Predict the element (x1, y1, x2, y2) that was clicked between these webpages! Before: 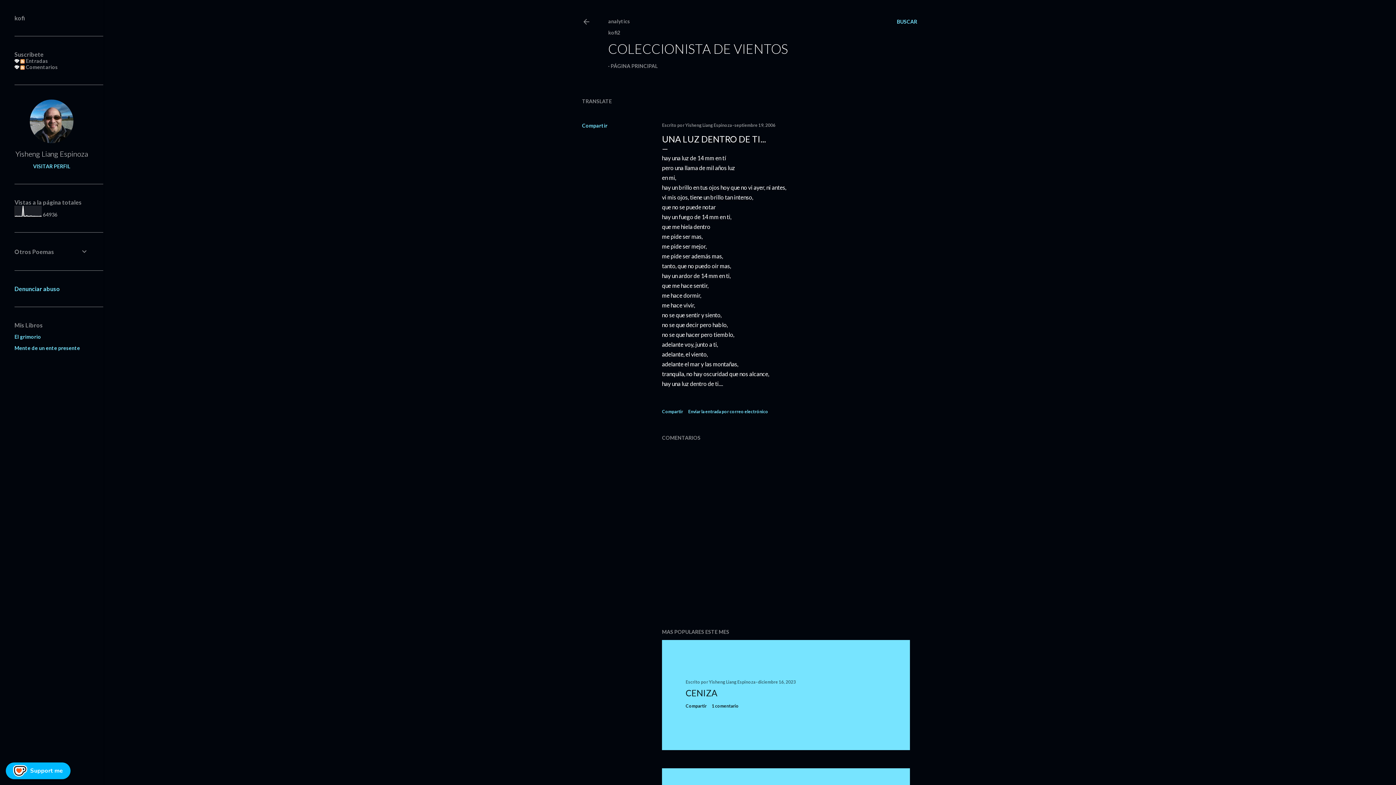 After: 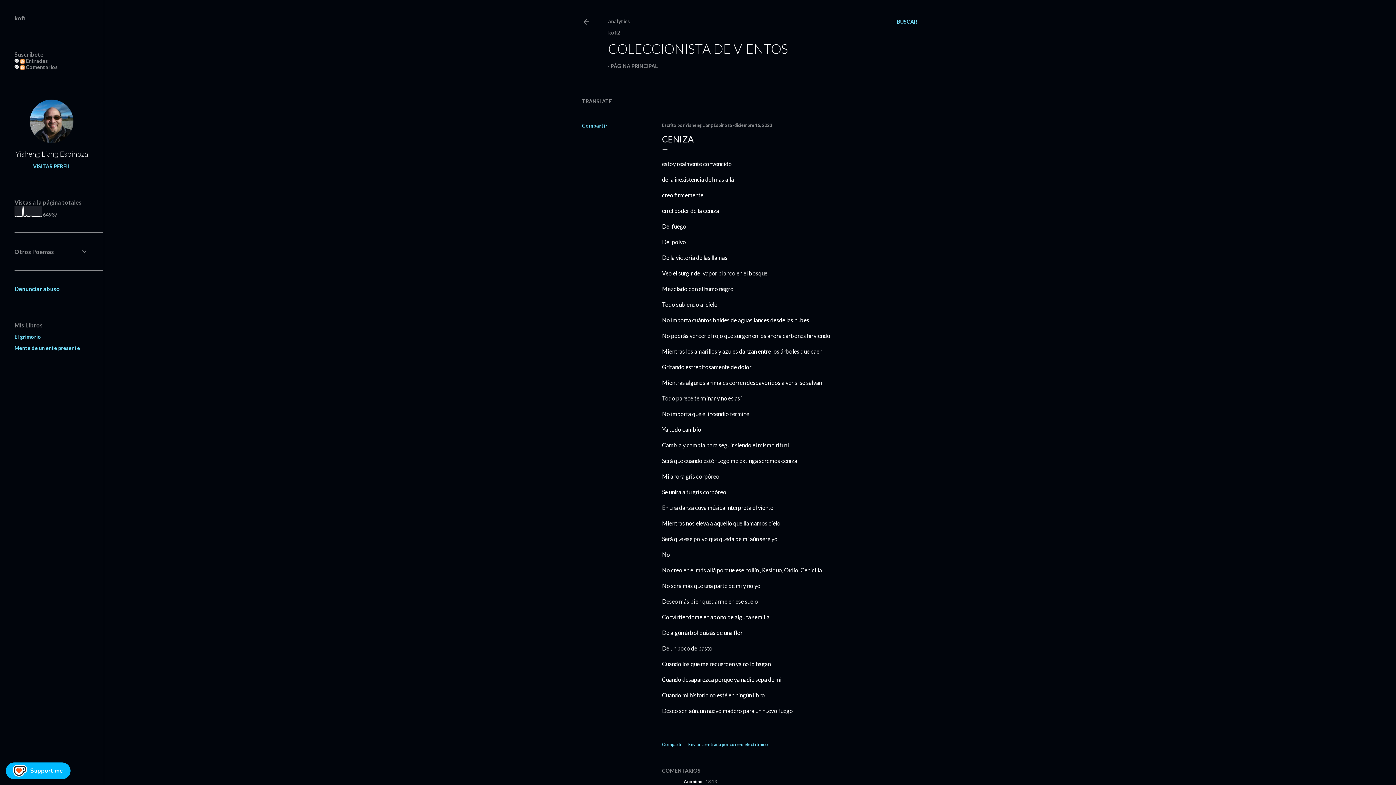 Action: bbox: (758, 679, 796, 685) label: diciembre 16, 2023